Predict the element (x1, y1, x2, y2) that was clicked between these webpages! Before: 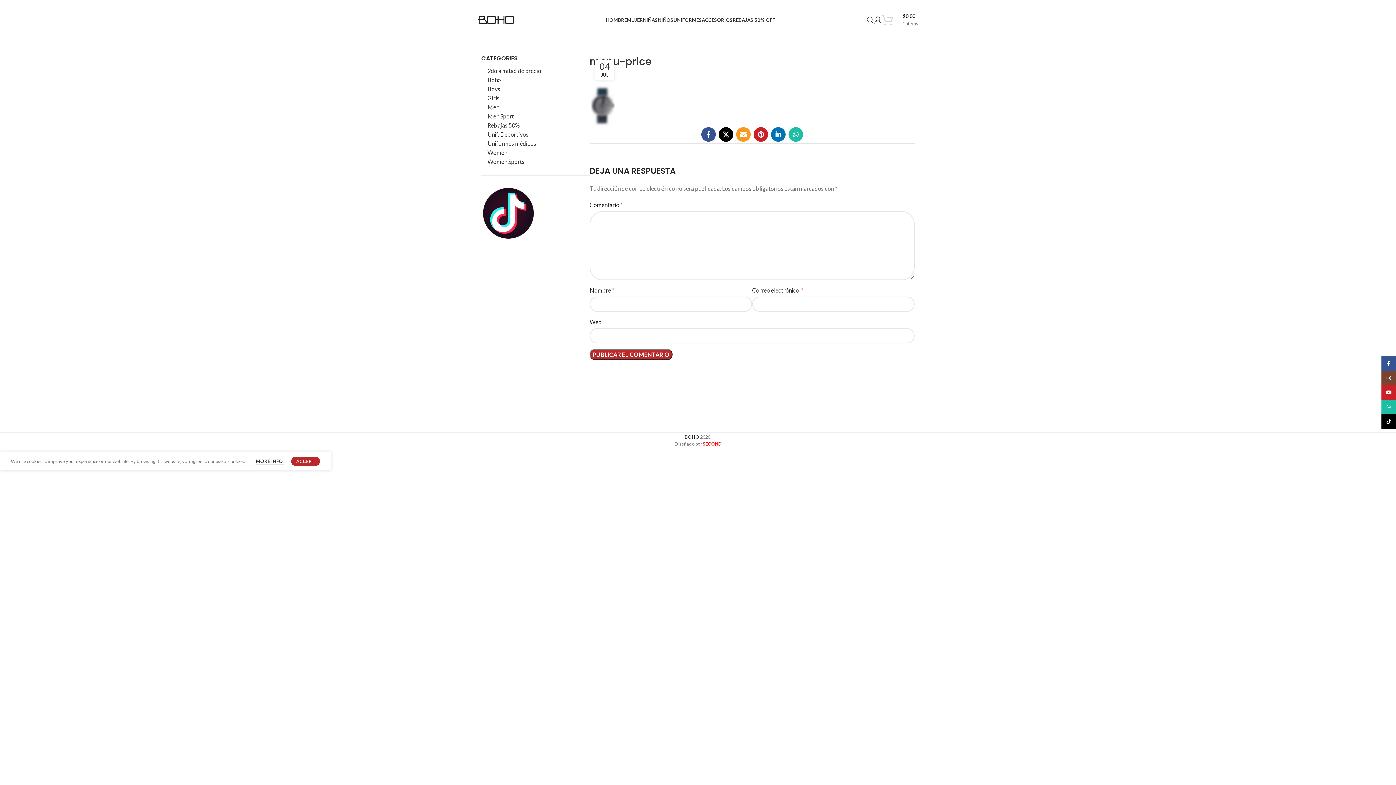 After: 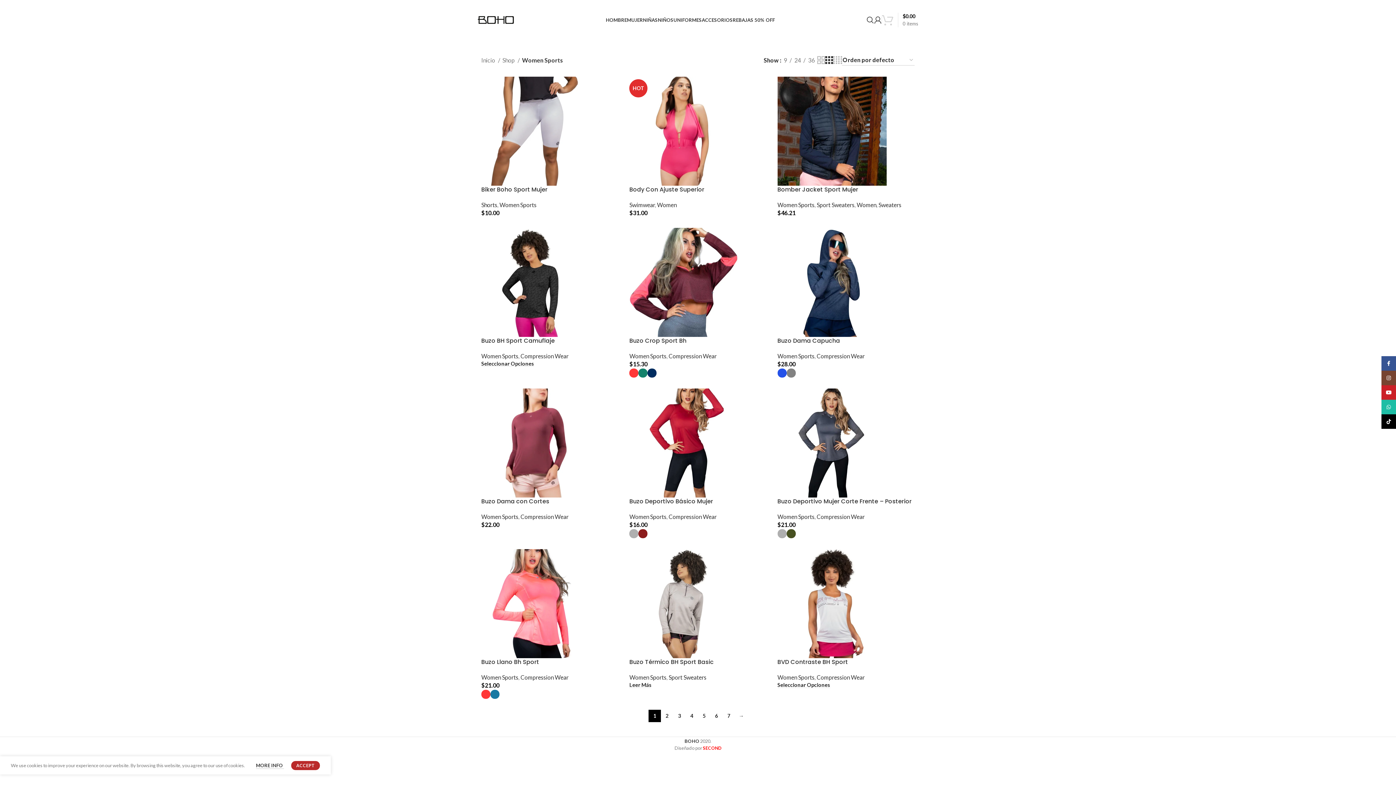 Action: bbox: (487, 157, 589, 166) label: Women Sports